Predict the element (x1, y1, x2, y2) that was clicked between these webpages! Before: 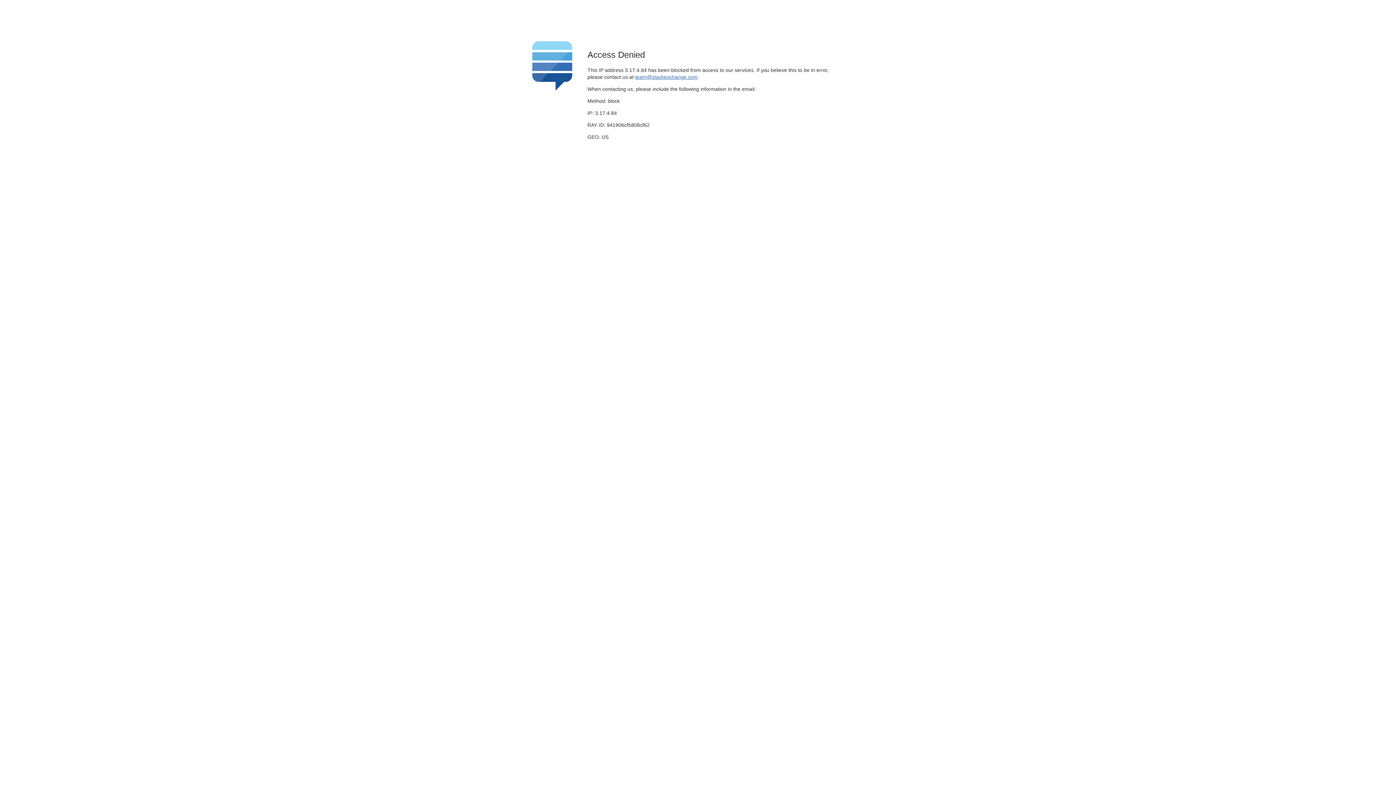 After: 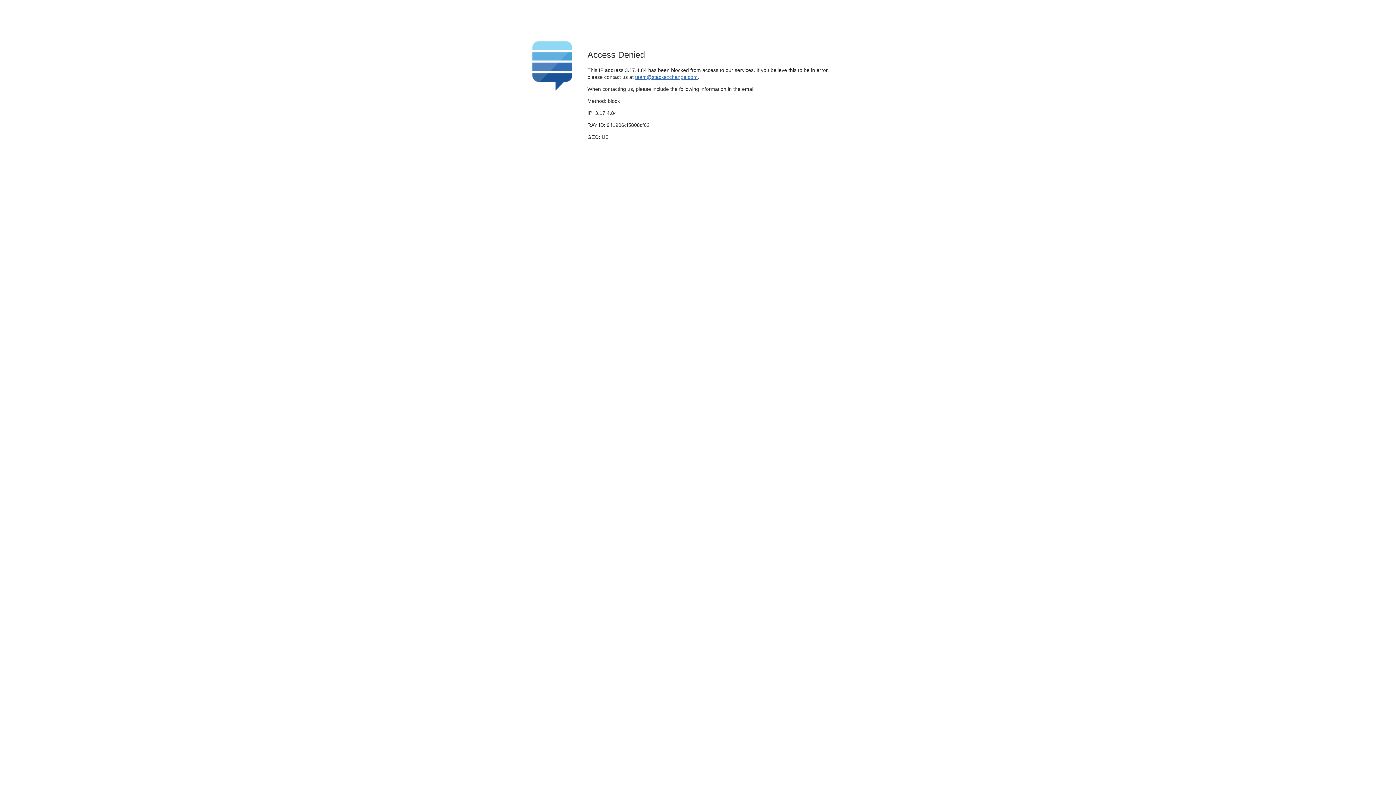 Action: bbox: (635, 74, 697, 79) label: team@stackexchange.com